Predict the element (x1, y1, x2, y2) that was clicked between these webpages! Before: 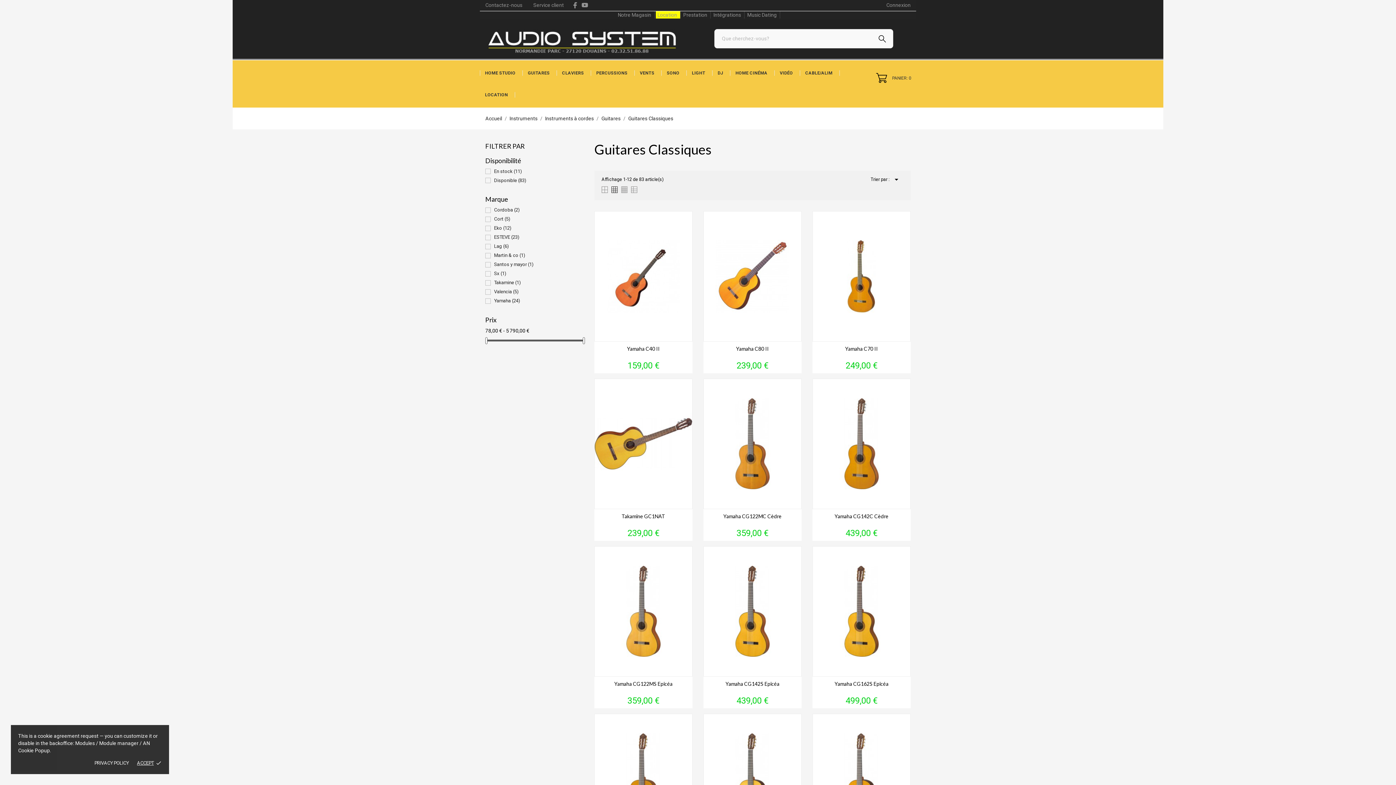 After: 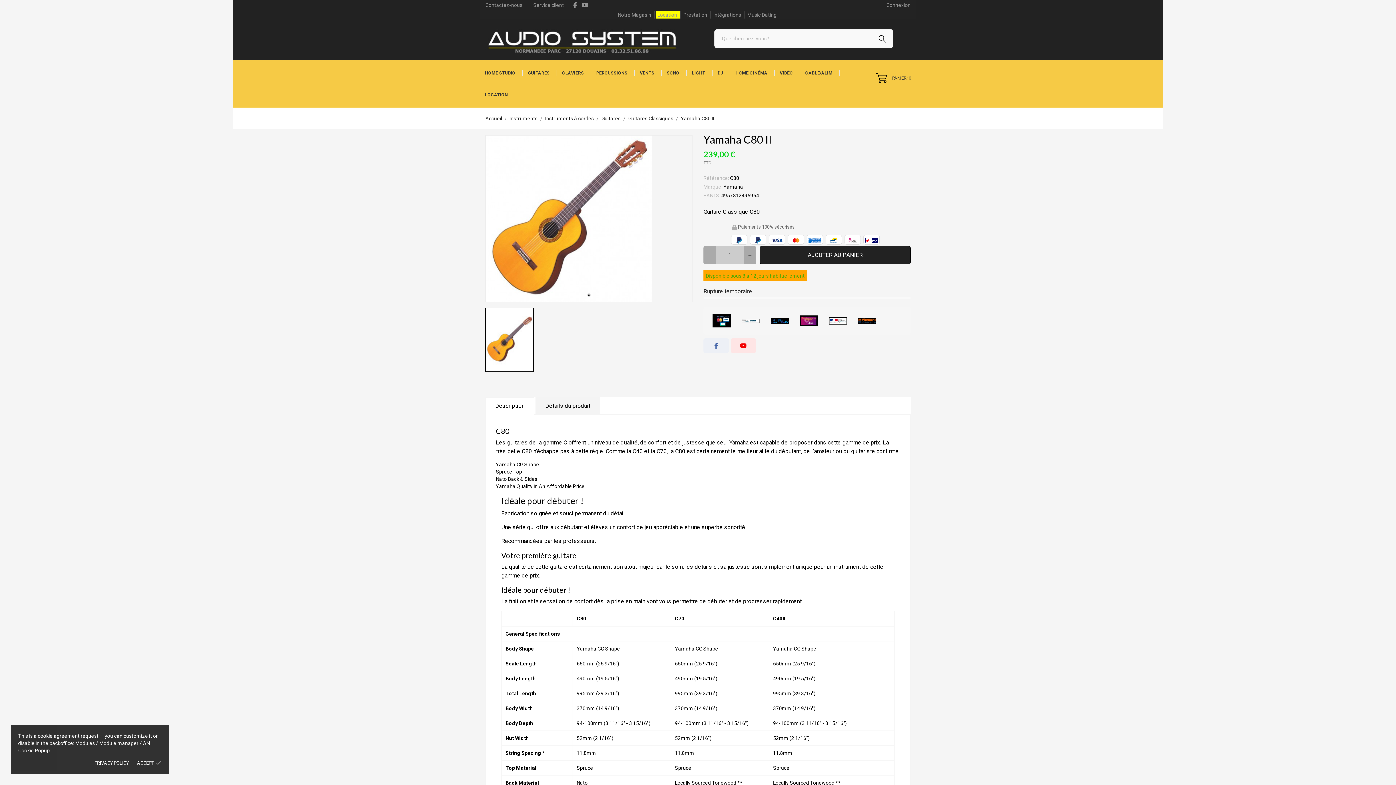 Action: bbox: (703, 211, 801, 341)